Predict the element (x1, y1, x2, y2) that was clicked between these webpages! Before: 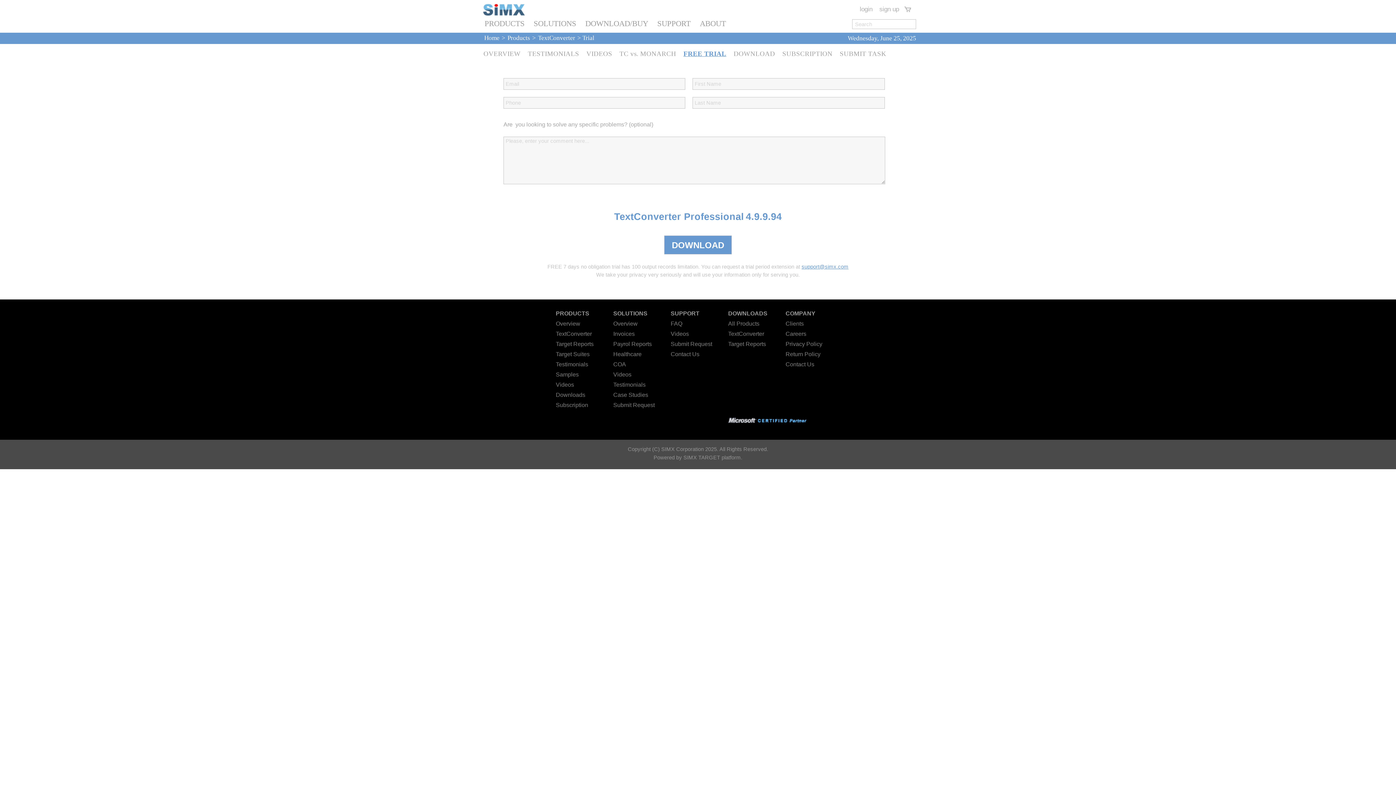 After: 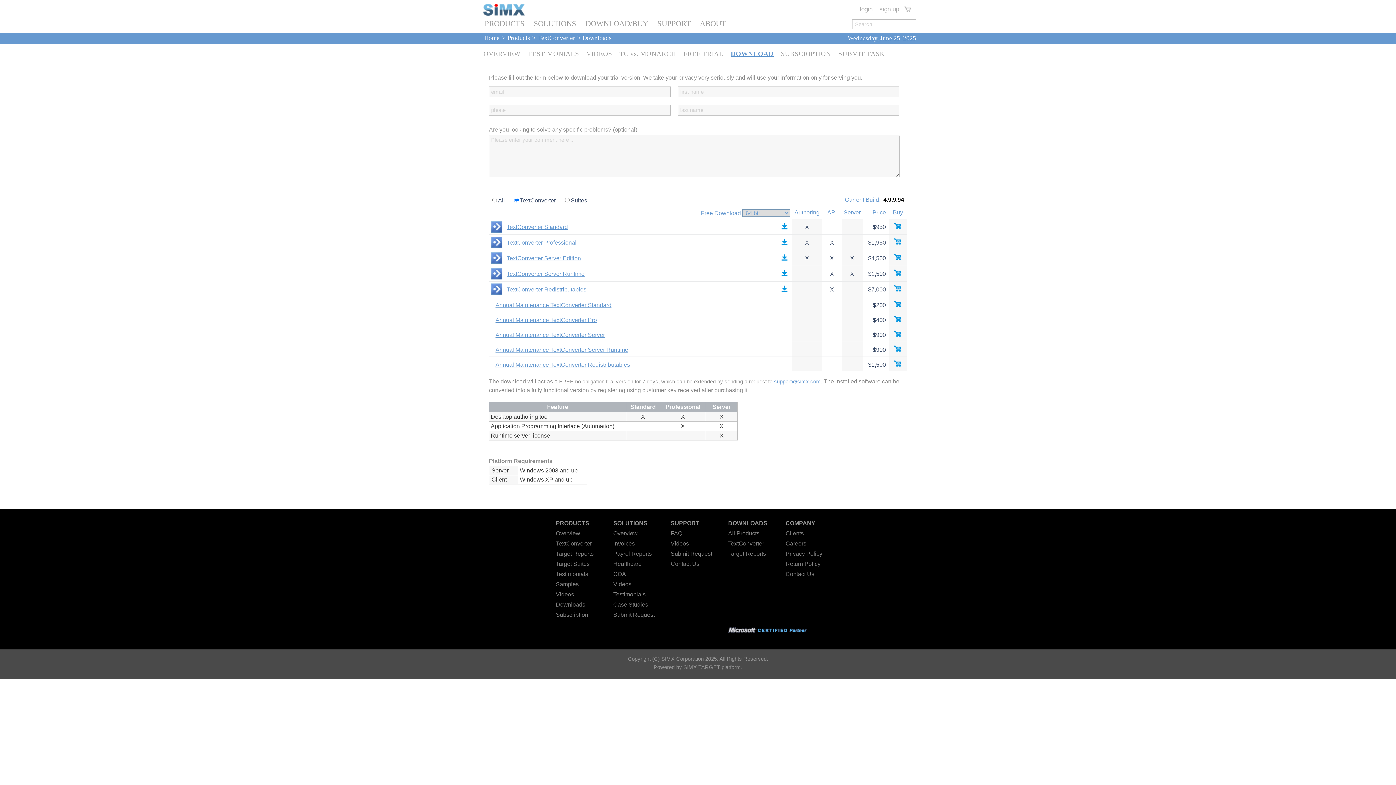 Action: bbox: (726, 330, 765, 337) label: TextConverter